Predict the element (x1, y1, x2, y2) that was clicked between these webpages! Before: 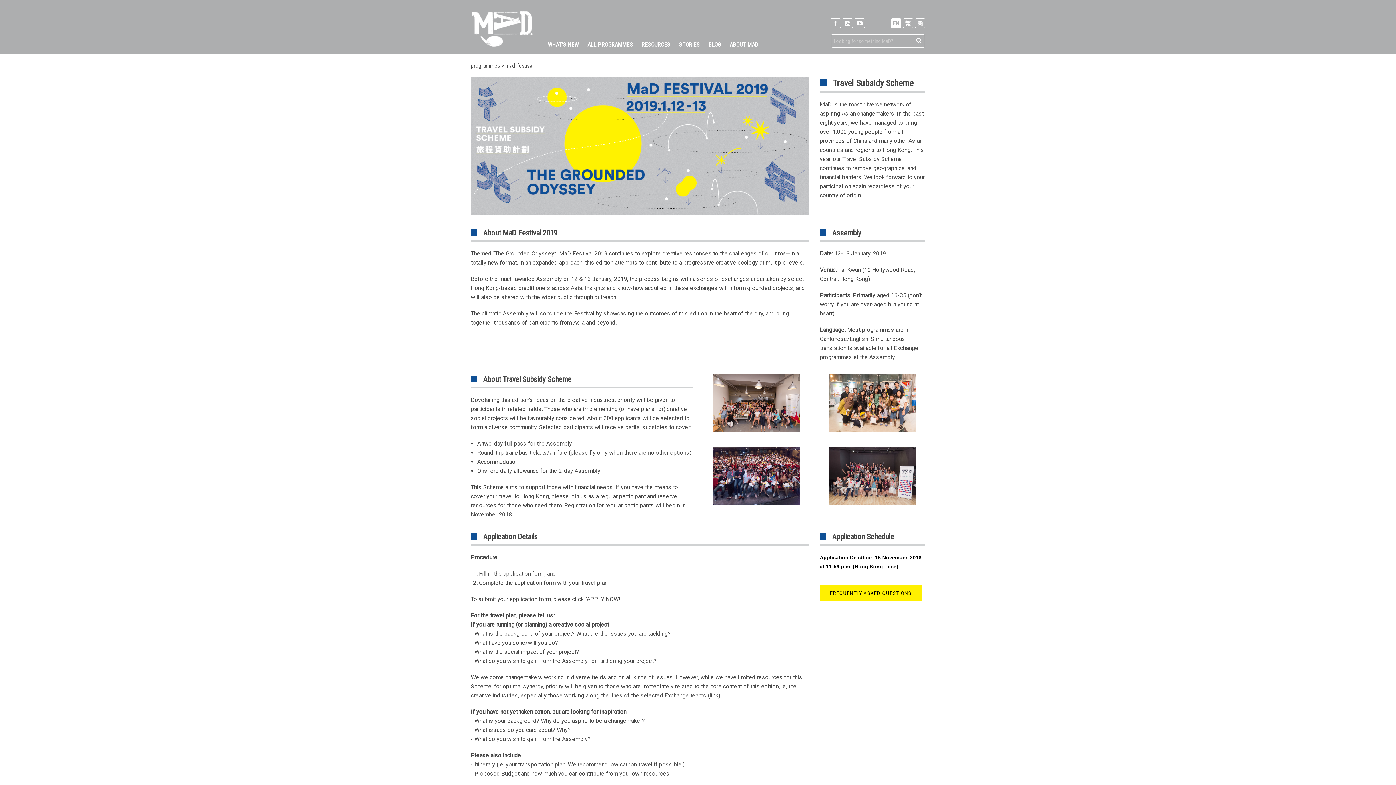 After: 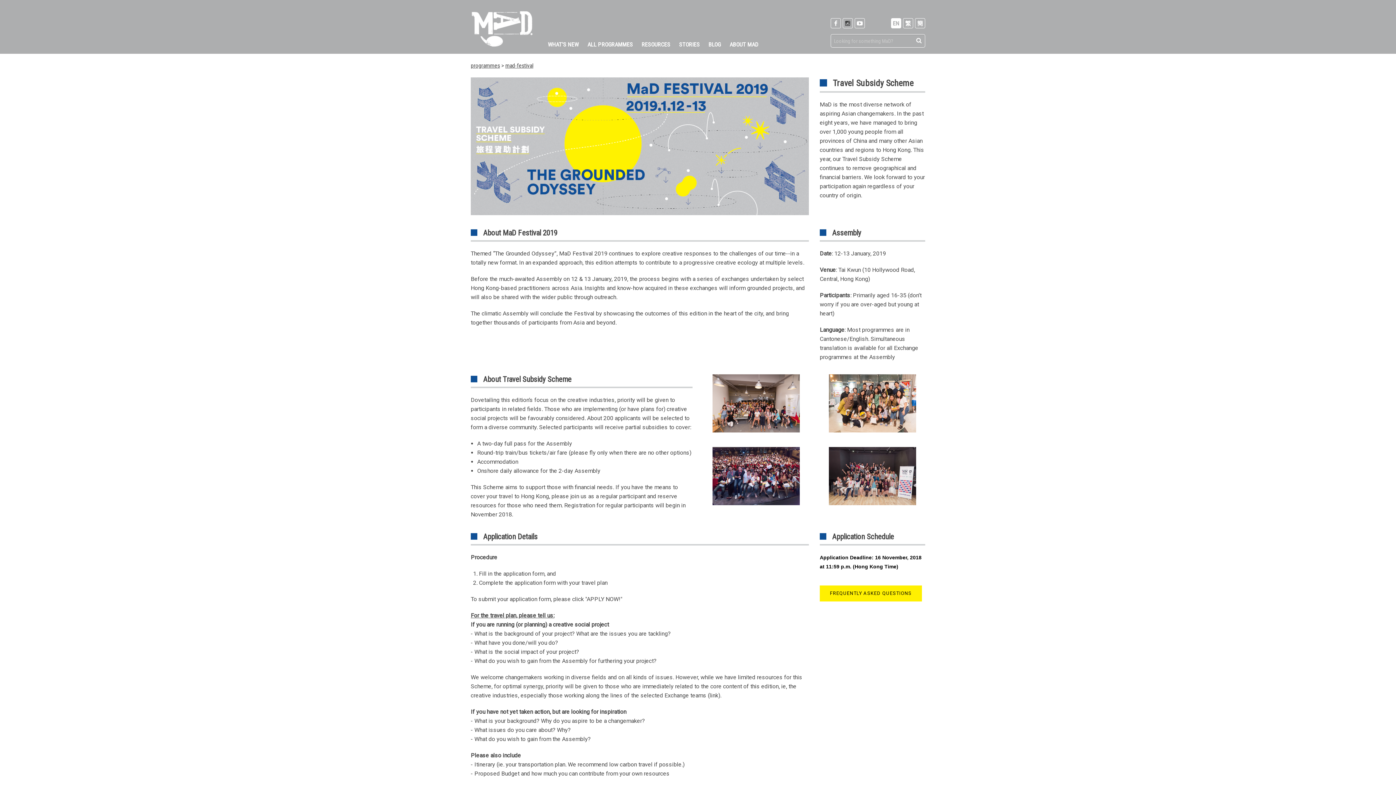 Action: bbox: (842, 18, 853, 28)